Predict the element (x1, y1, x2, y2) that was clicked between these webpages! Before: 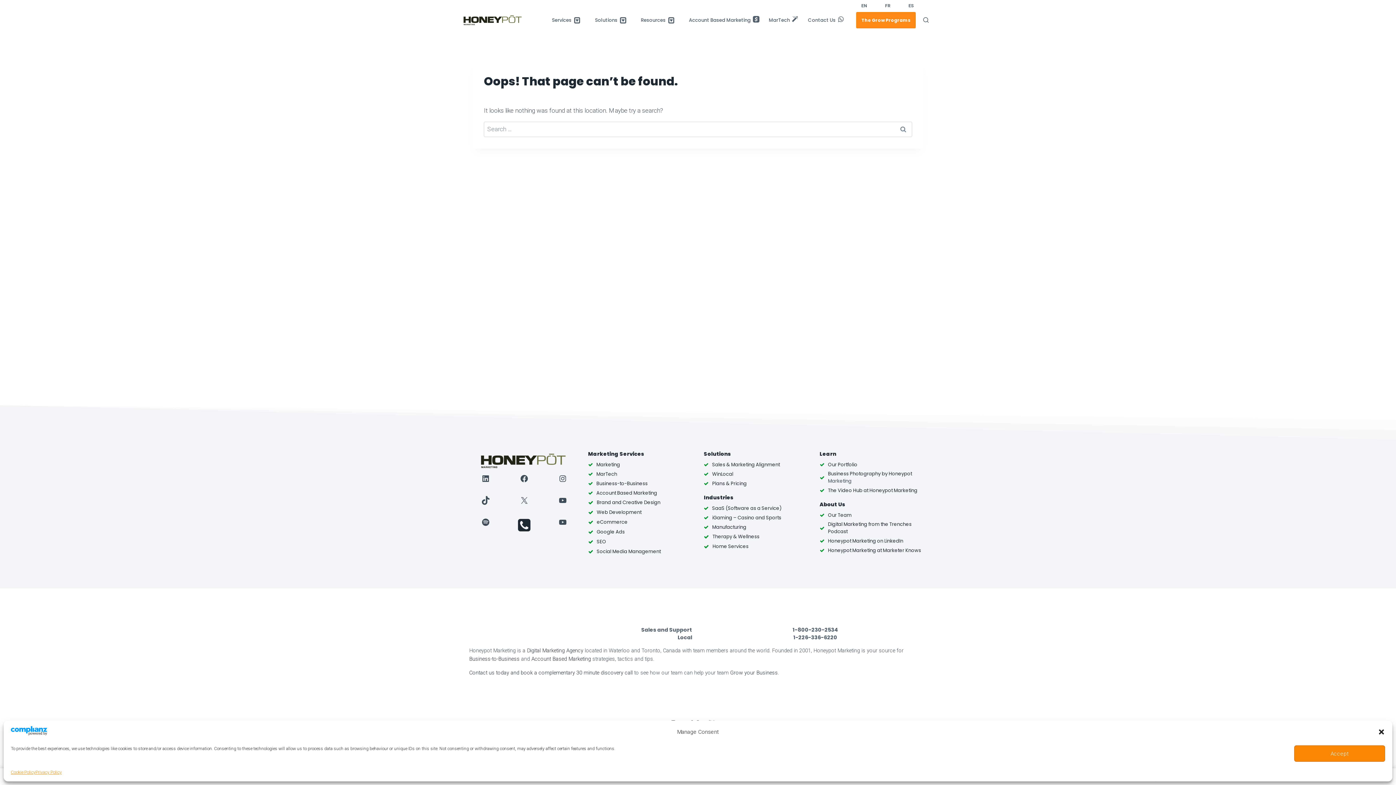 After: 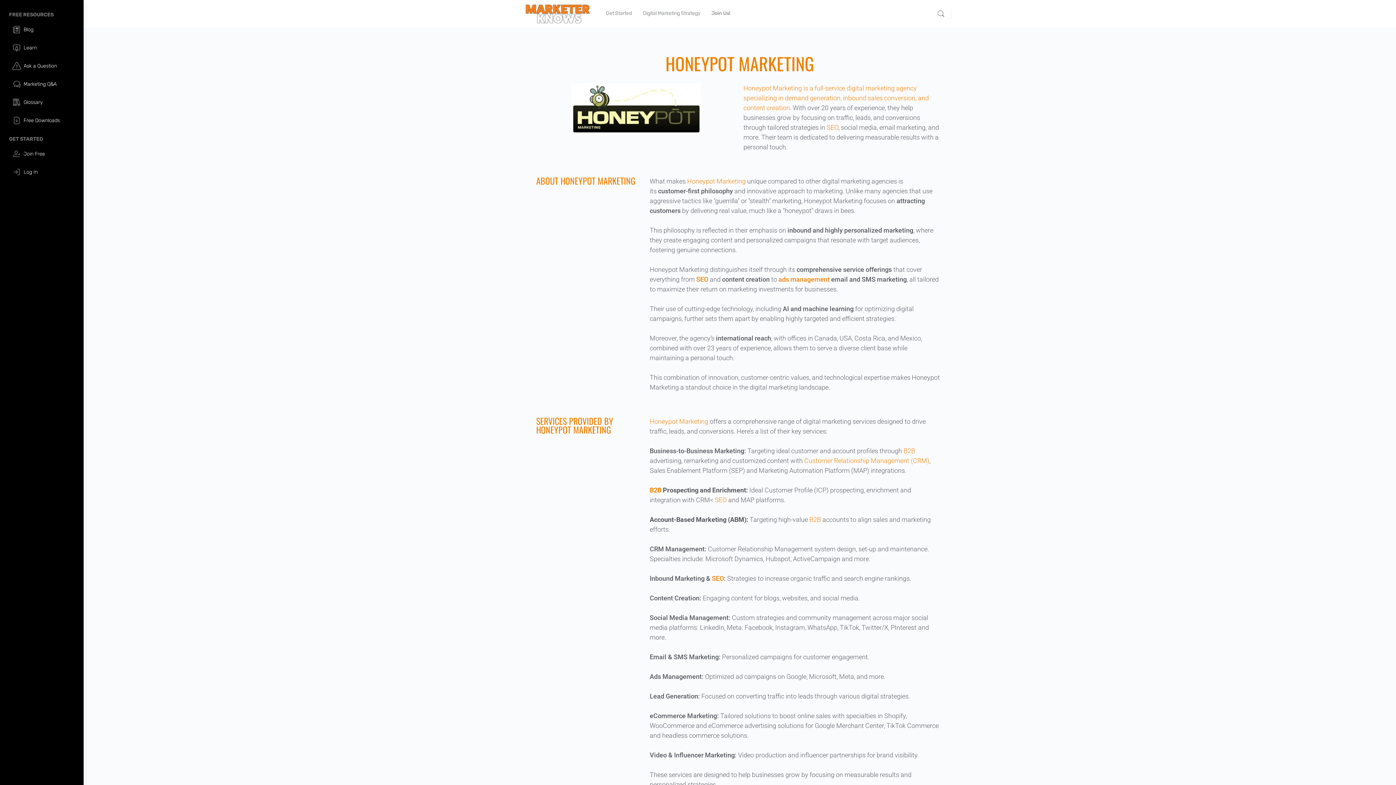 Action: bbox: (828, 547, 921, 554) label: Honeypot Marketing at Marketer Knows